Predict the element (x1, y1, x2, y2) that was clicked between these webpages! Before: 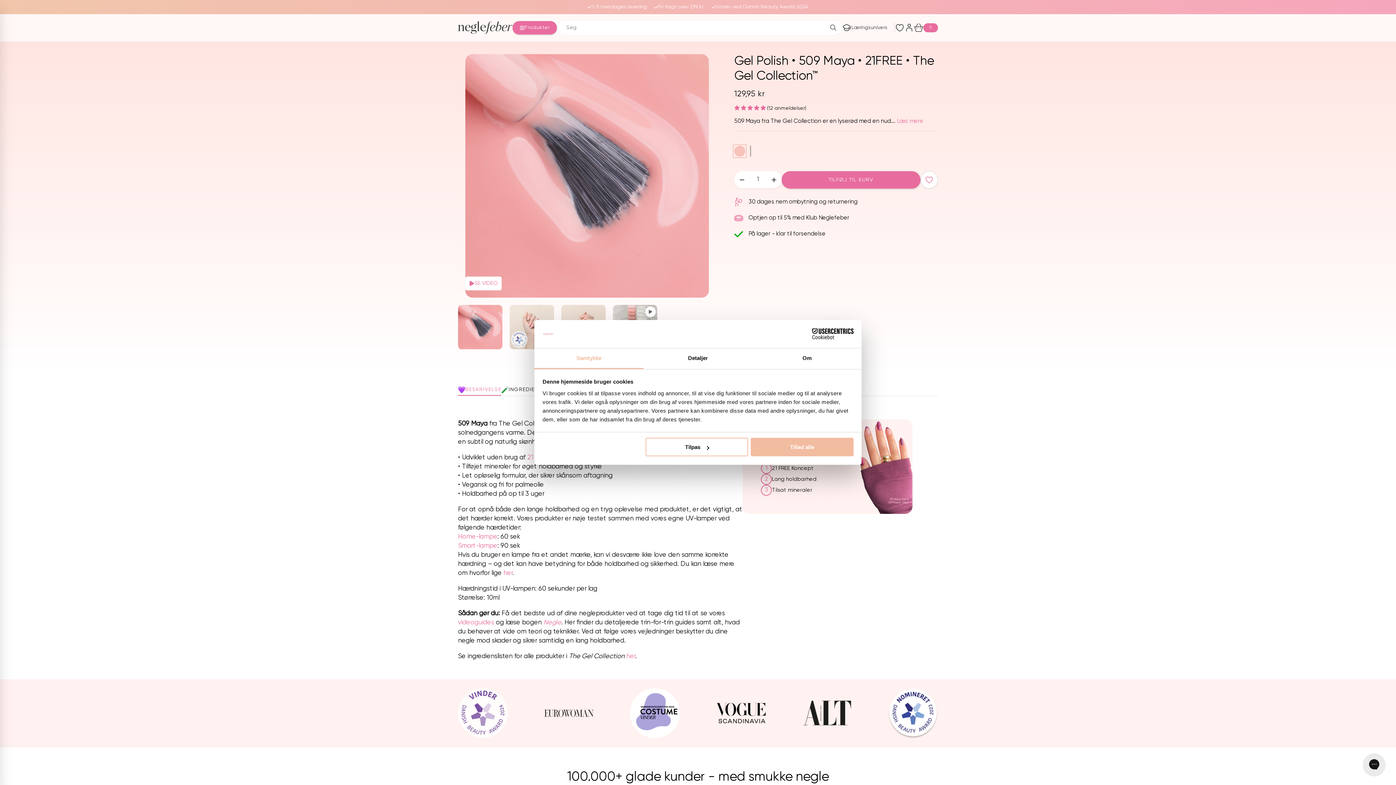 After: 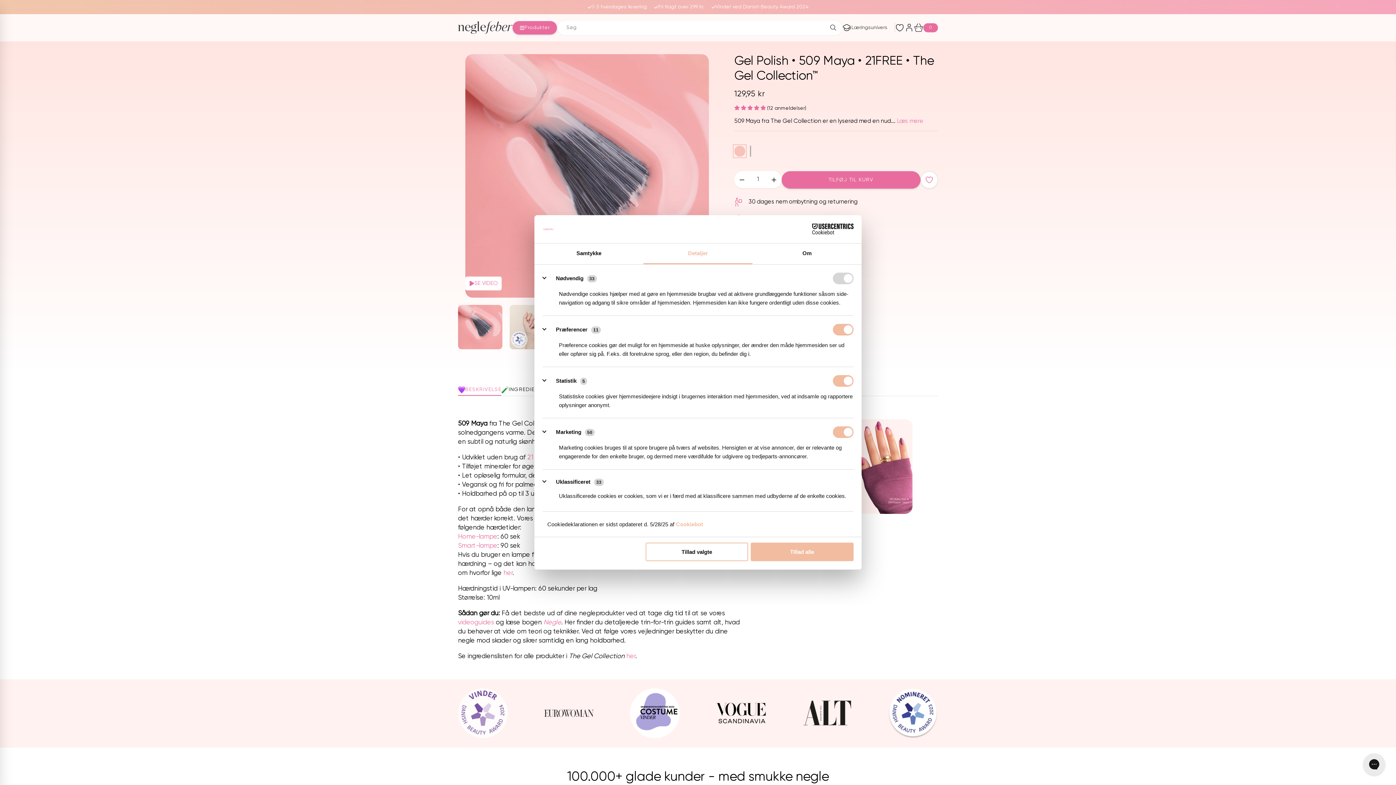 Action: label: Detaljer bbox: (643, 348, 752, 369)